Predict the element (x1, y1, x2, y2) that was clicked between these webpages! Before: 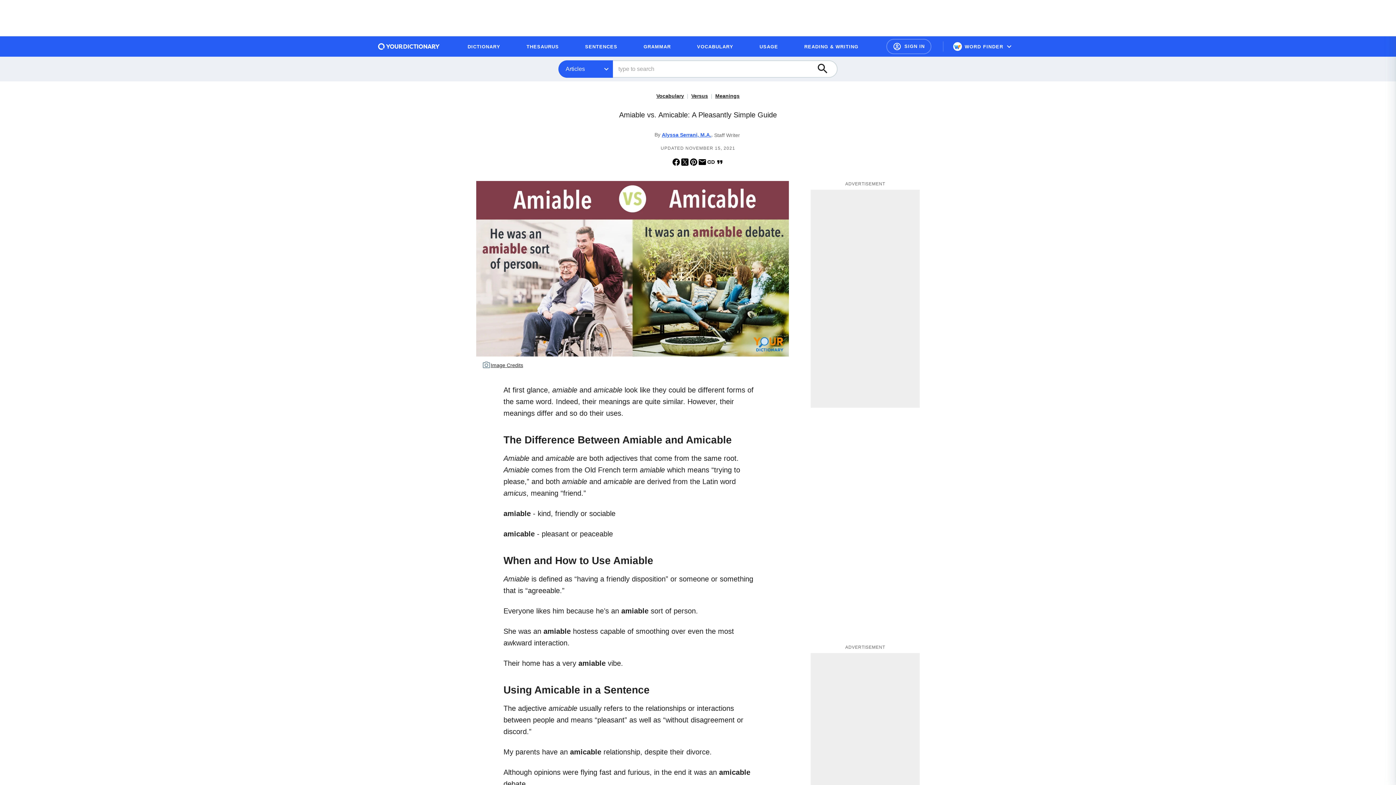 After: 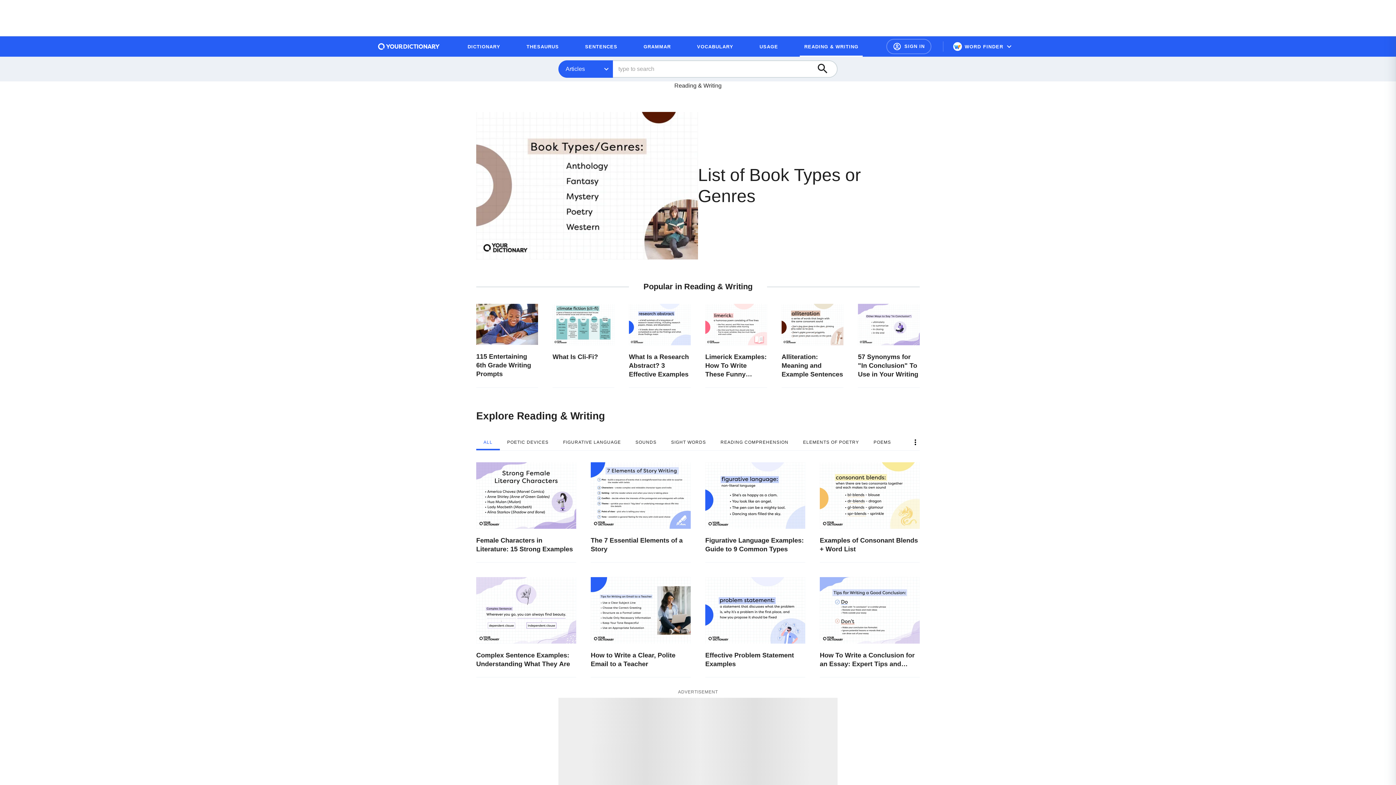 Action: bbox: (800, 39, 863, 53) label: READING & WRITING